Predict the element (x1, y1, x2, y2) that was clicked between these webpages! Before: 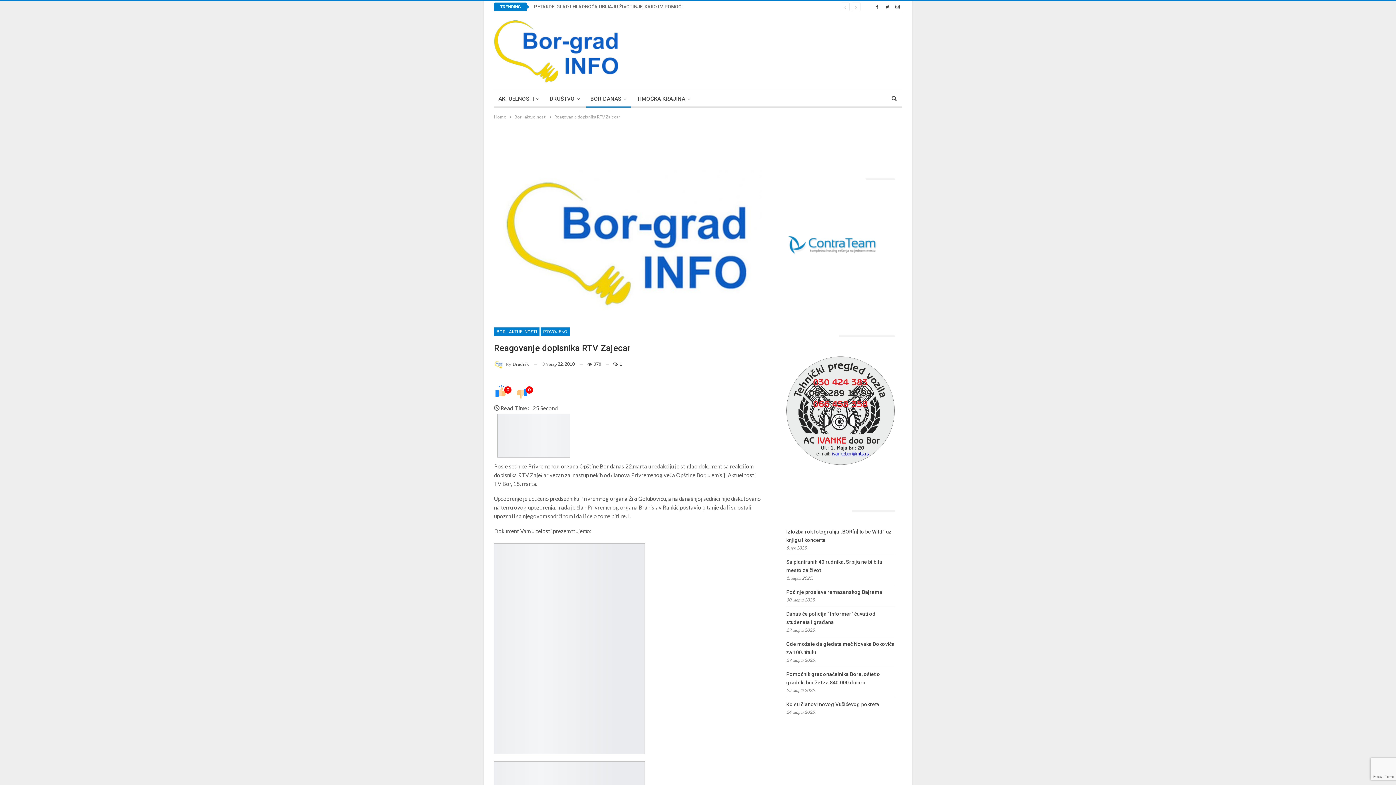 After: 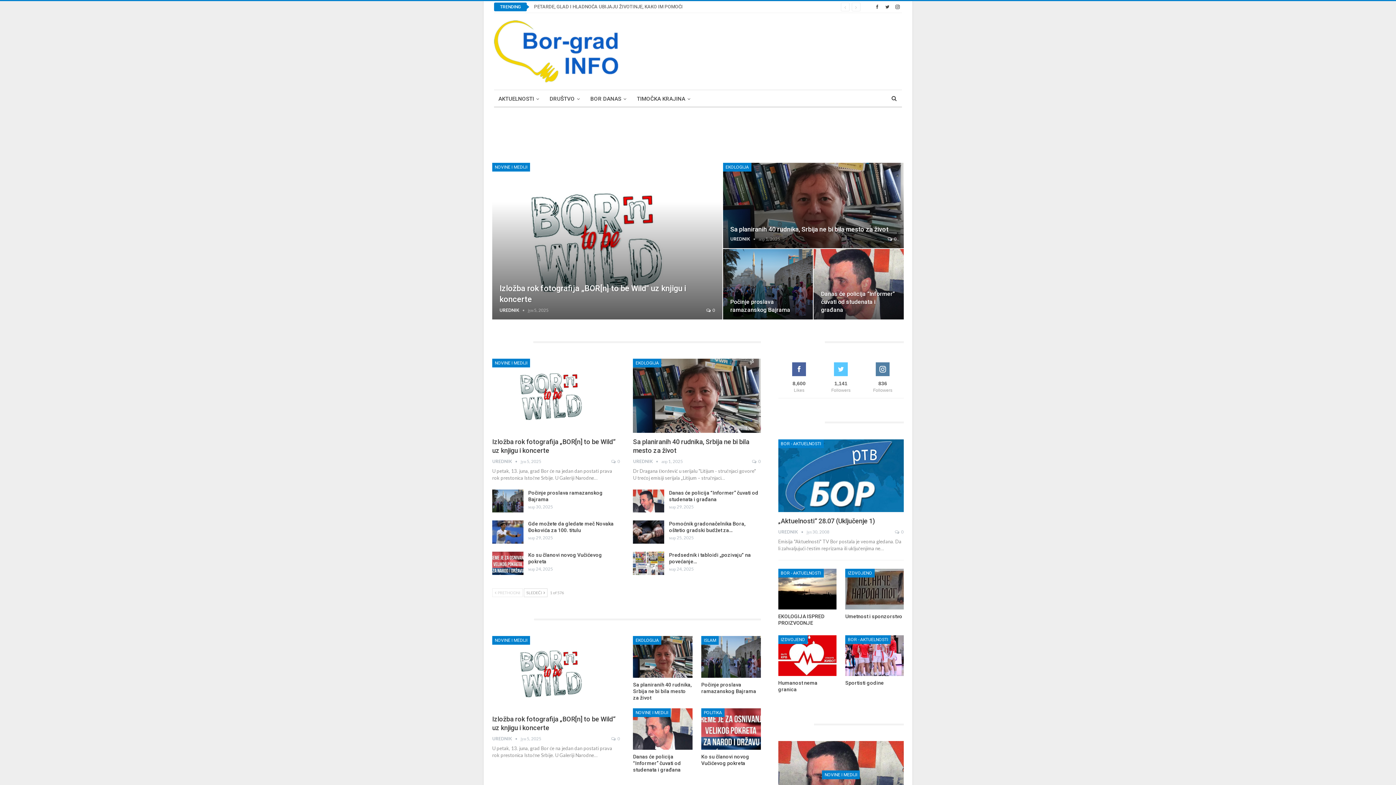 Action: label: Home bbox: (494, 113, 506, 121)